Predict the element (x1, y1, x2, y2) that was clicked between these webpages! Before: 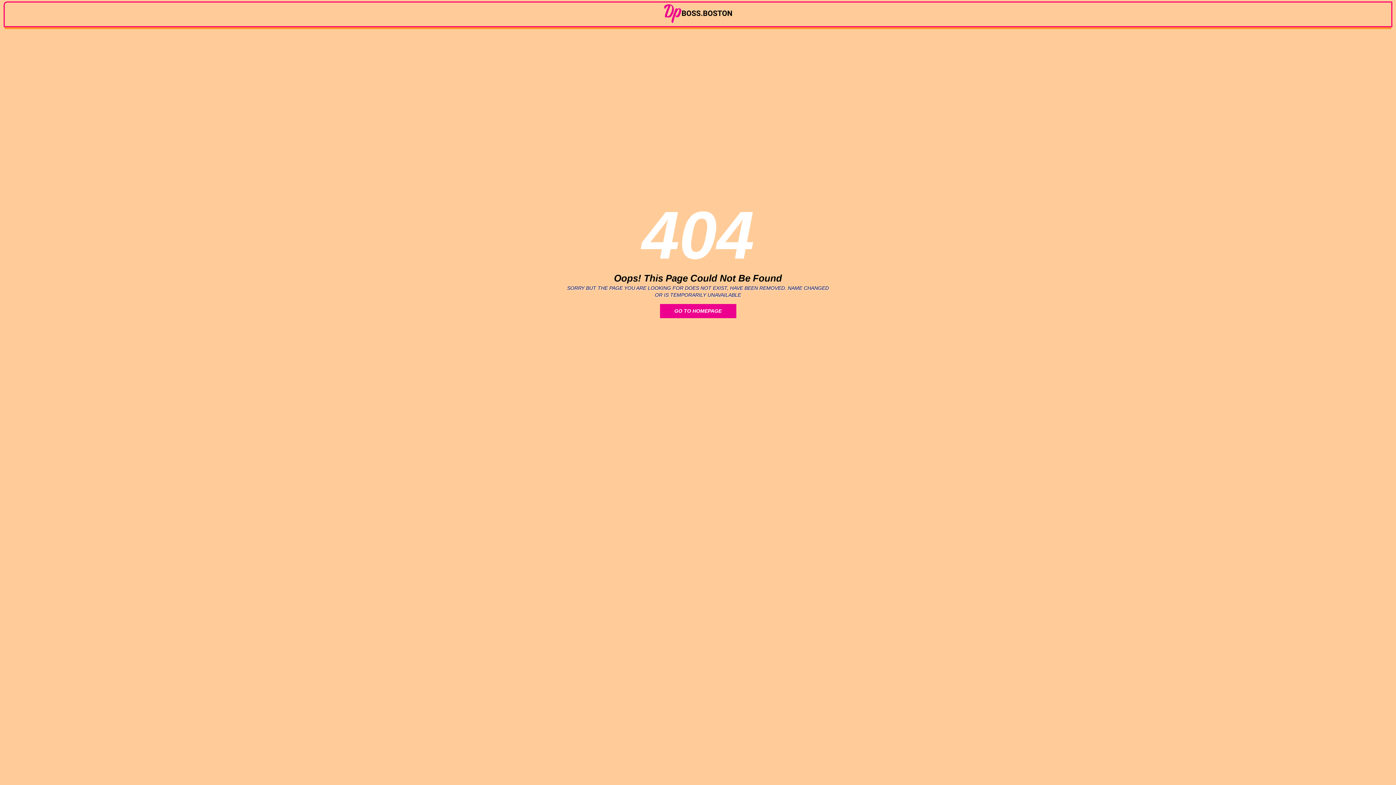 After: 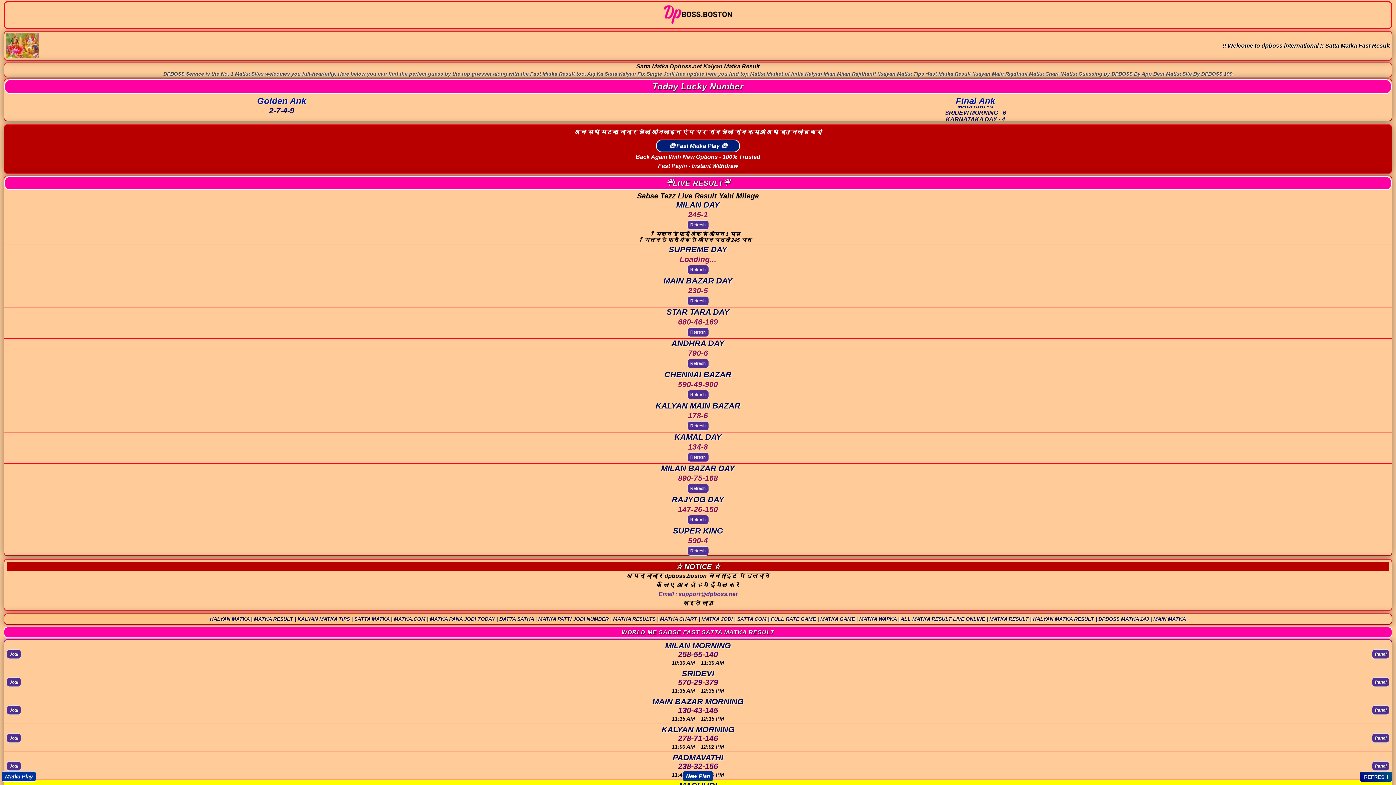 Action: bbox: (660, 304, 736, 318) label: GO TO HOMEPAGE